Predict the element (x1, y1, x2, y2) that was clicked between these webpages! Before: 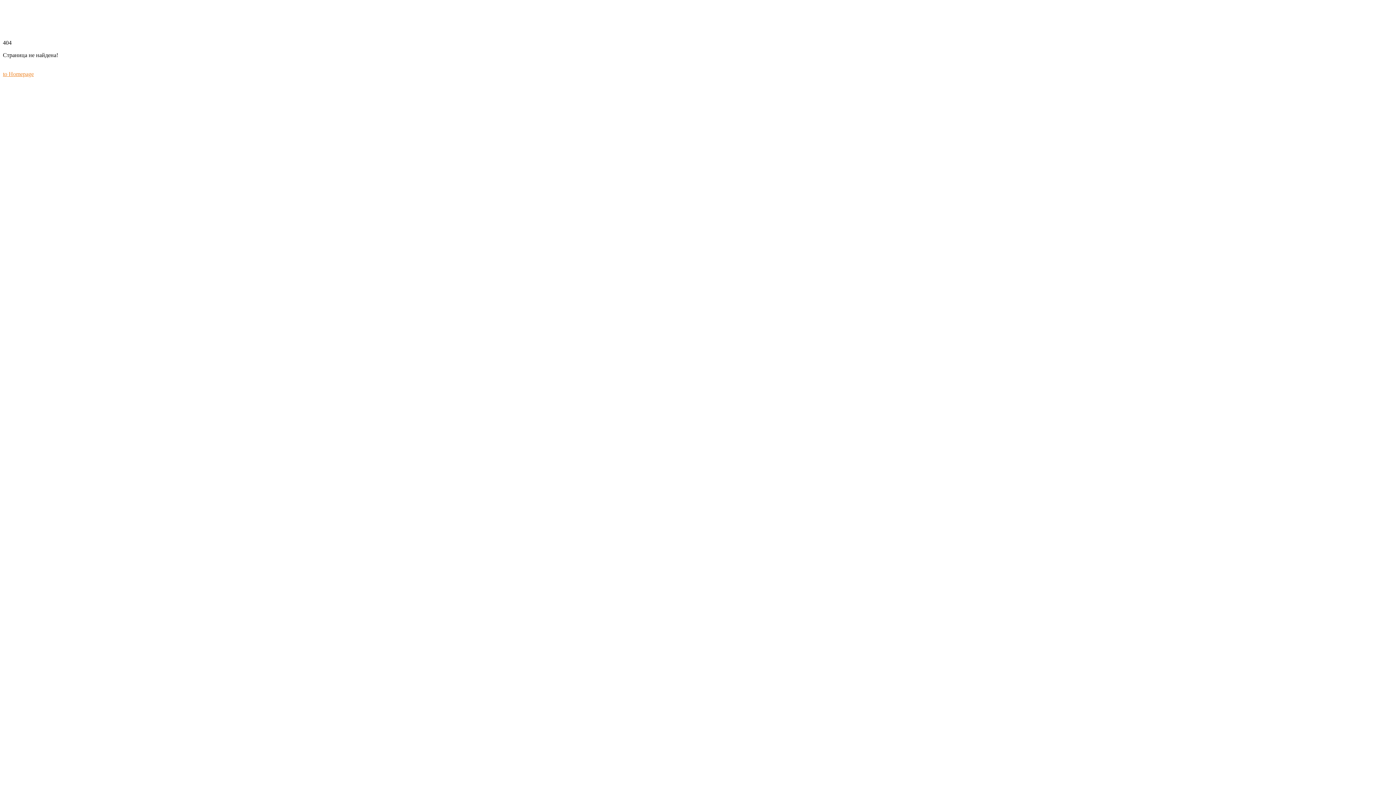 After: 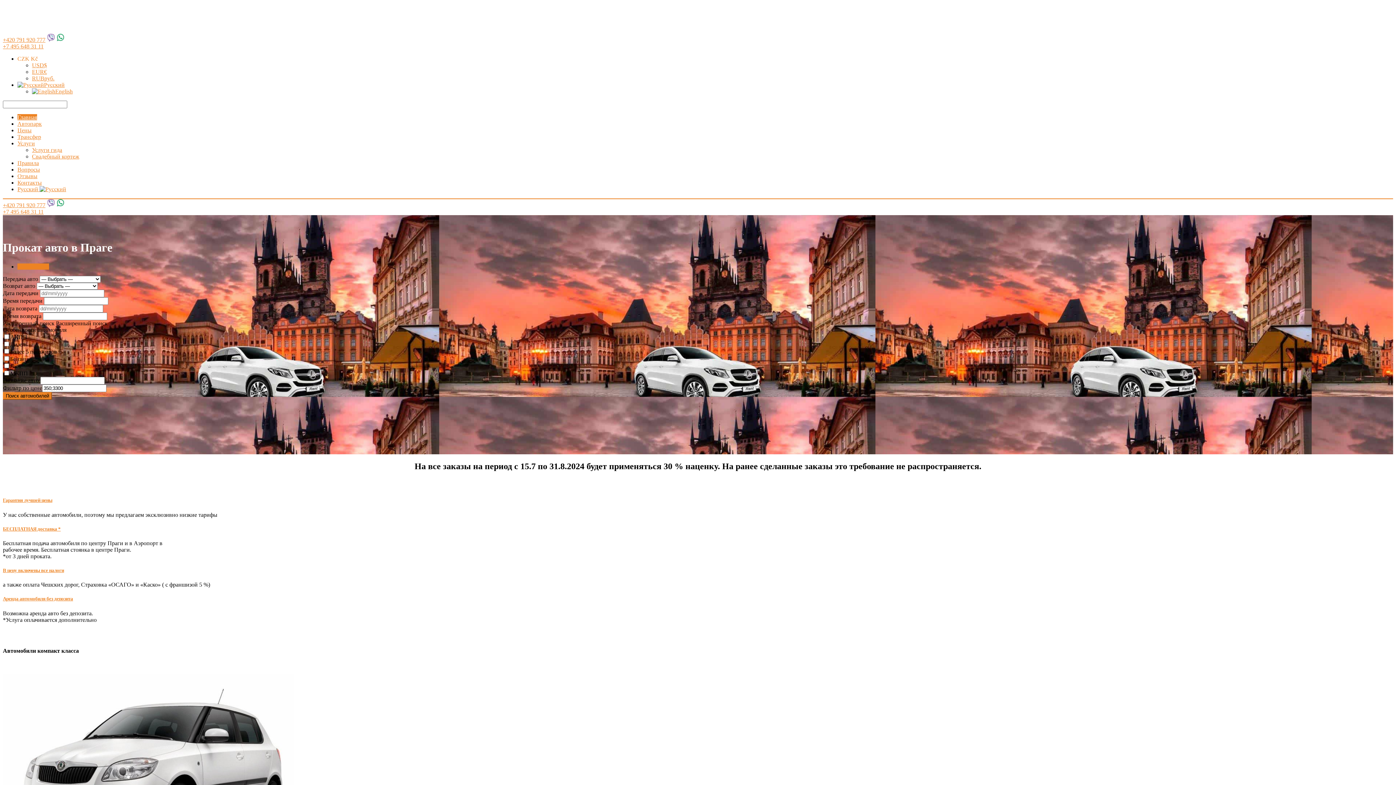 Action: bbox: (2, 27, 112, 33)